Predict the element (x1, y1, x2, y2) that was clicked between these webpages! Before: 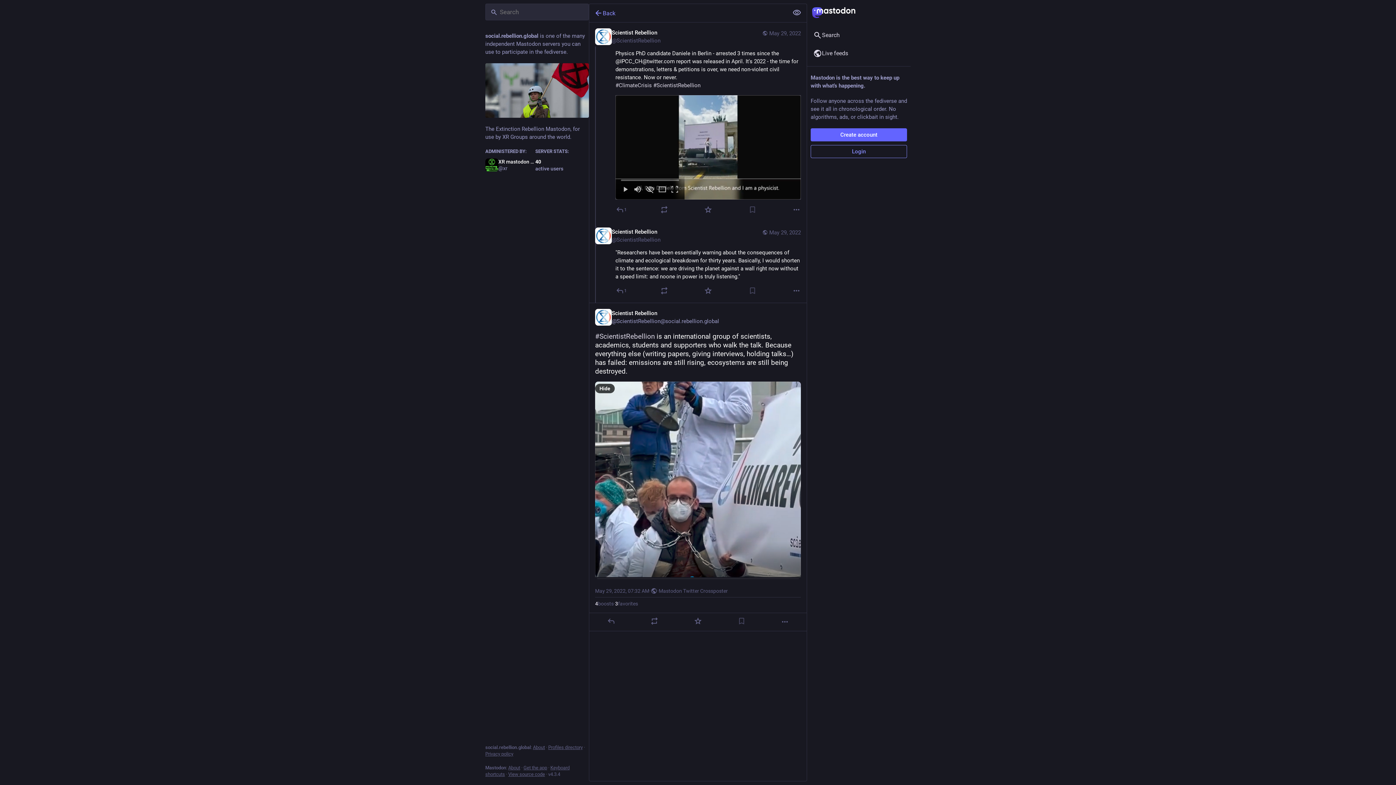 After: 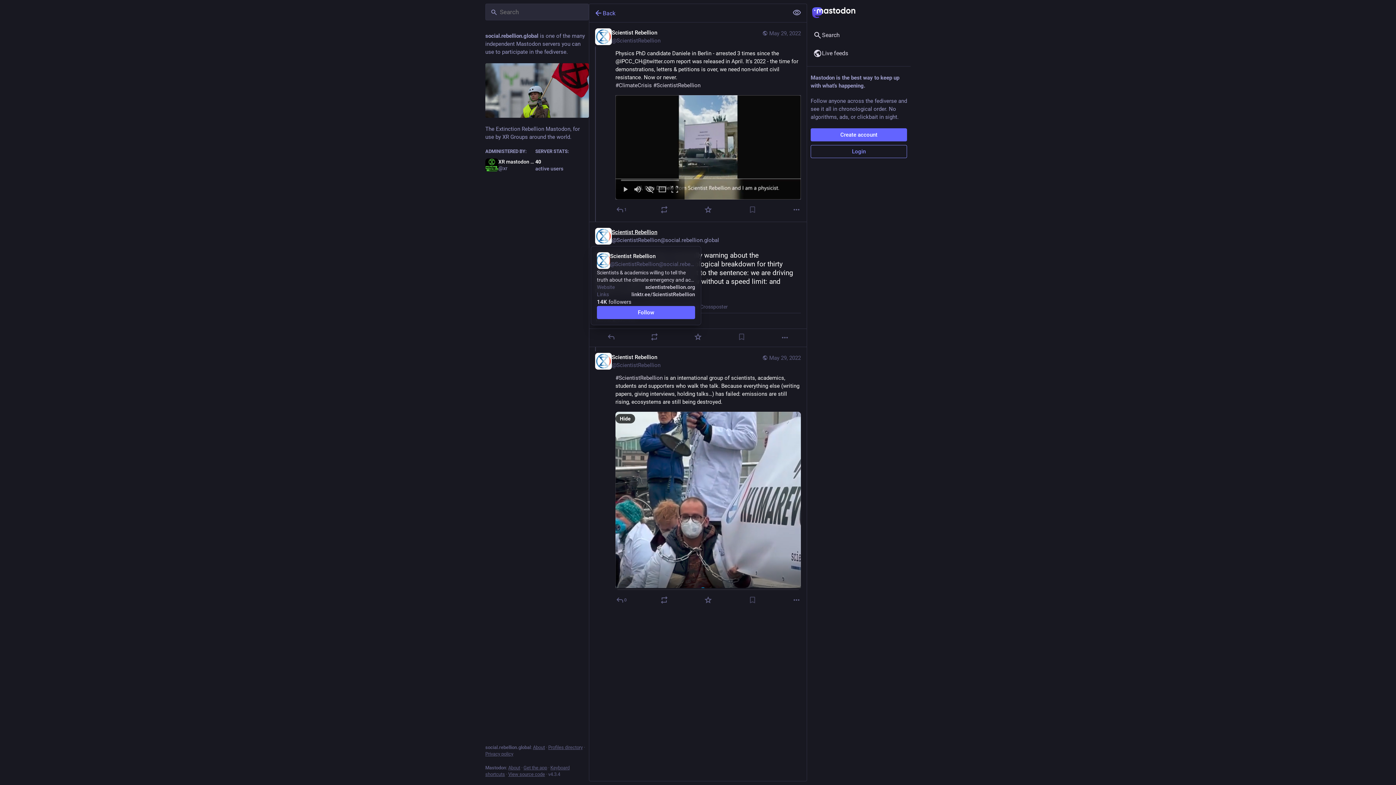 Action: label: May 29, 2022 bbox: (761, 228, 801, 243)